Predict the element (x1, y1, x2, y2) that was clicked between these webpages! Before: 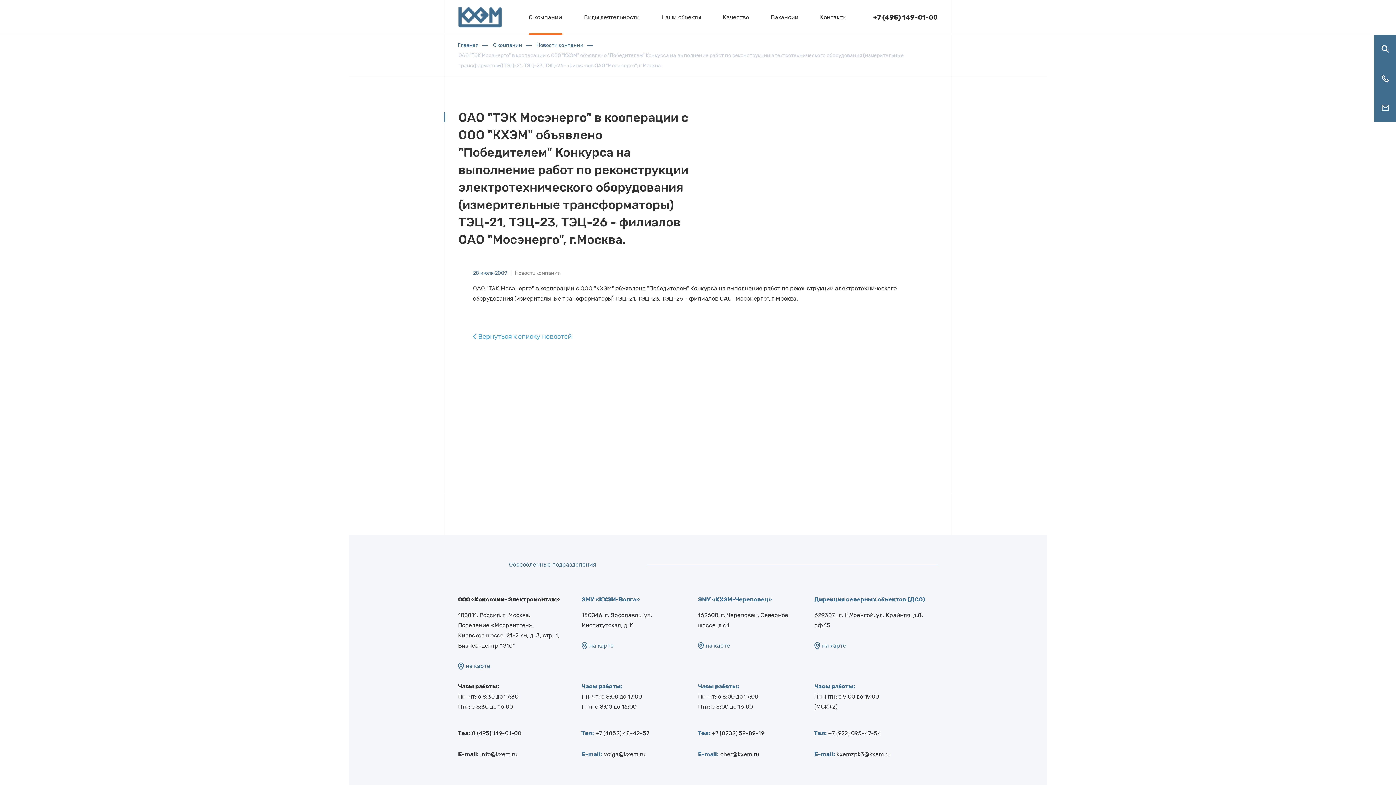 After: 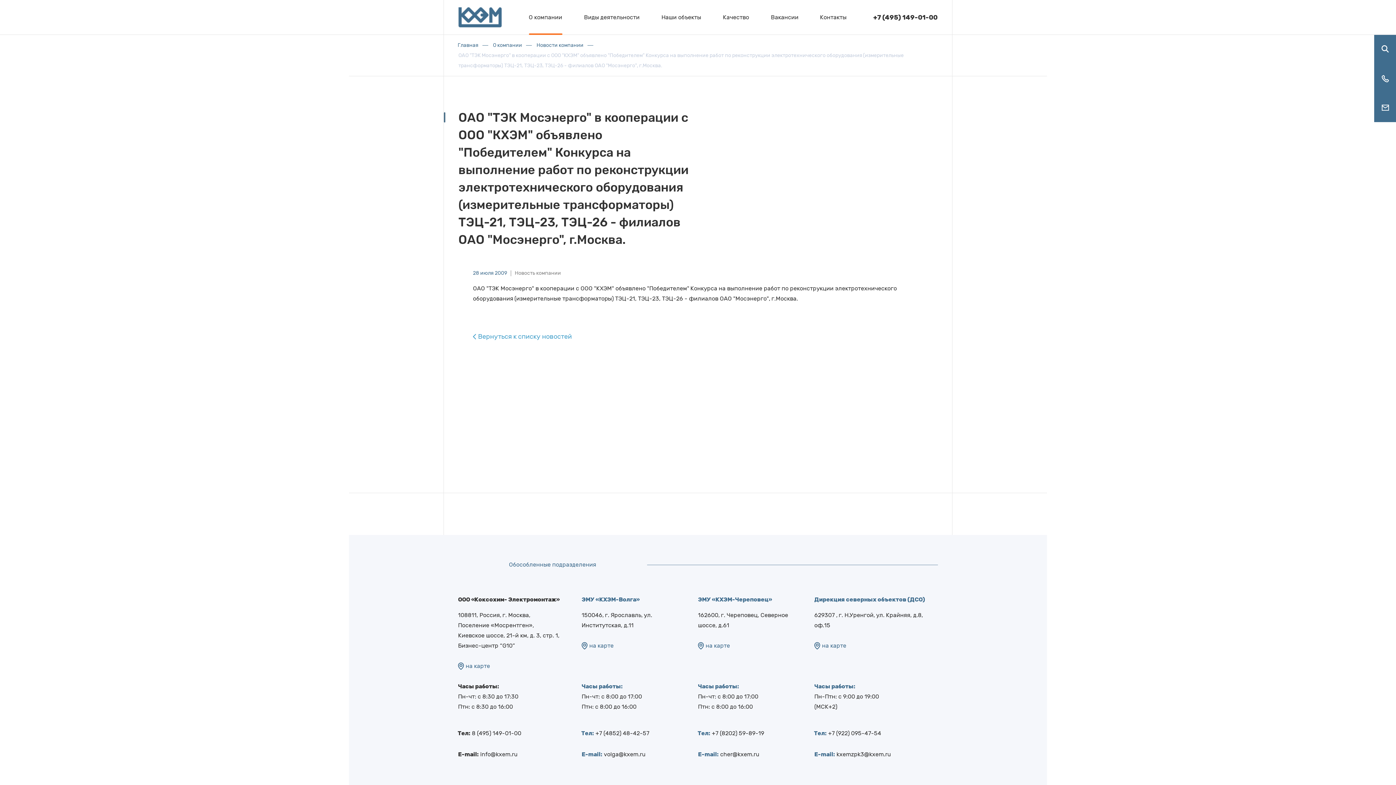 Action: label: cher@kxem.ru bbox: (720, 751, 759, 758)